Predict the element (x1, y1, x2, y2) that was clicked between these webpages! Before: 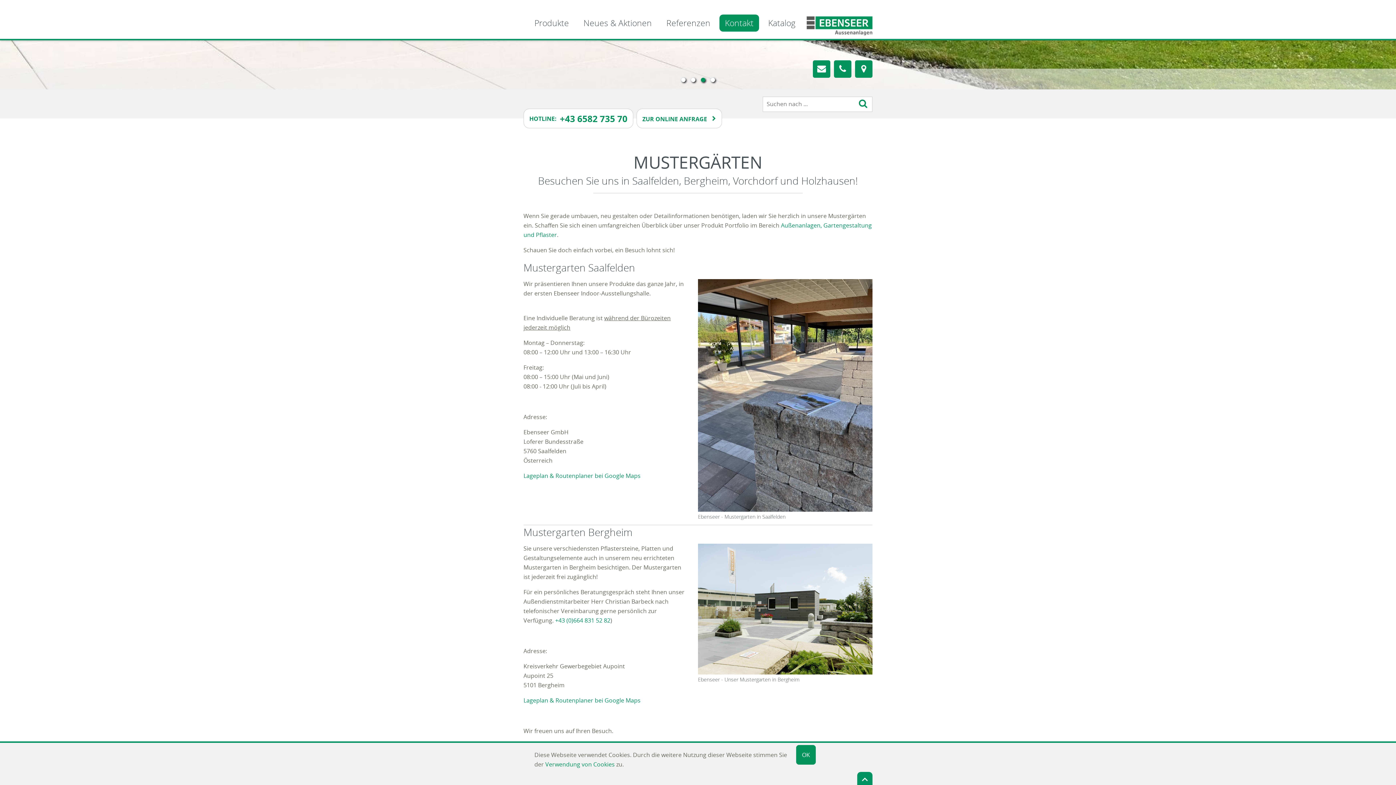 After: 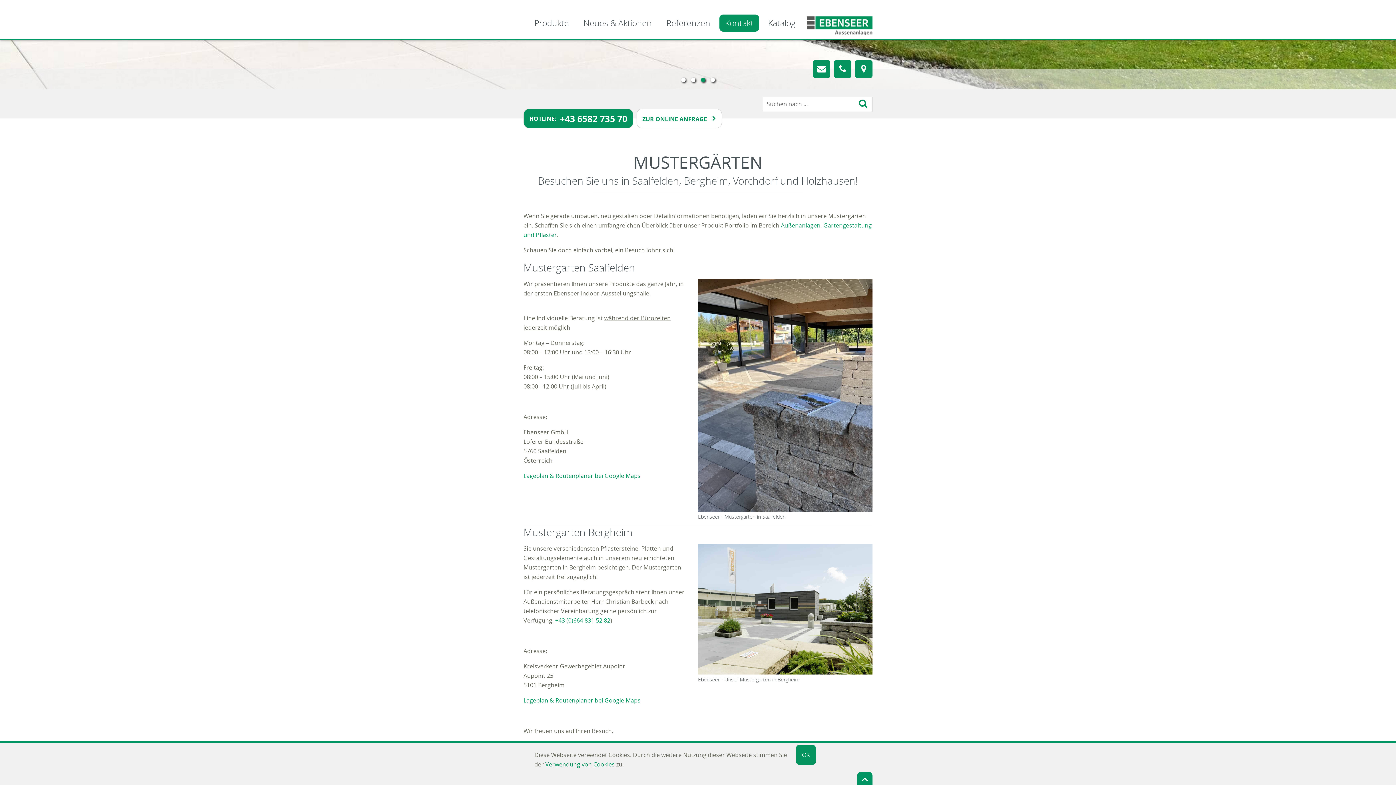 Action: label: HOTLINE: +43 6582 735 70 bbox: (523, 108, 633, 128)